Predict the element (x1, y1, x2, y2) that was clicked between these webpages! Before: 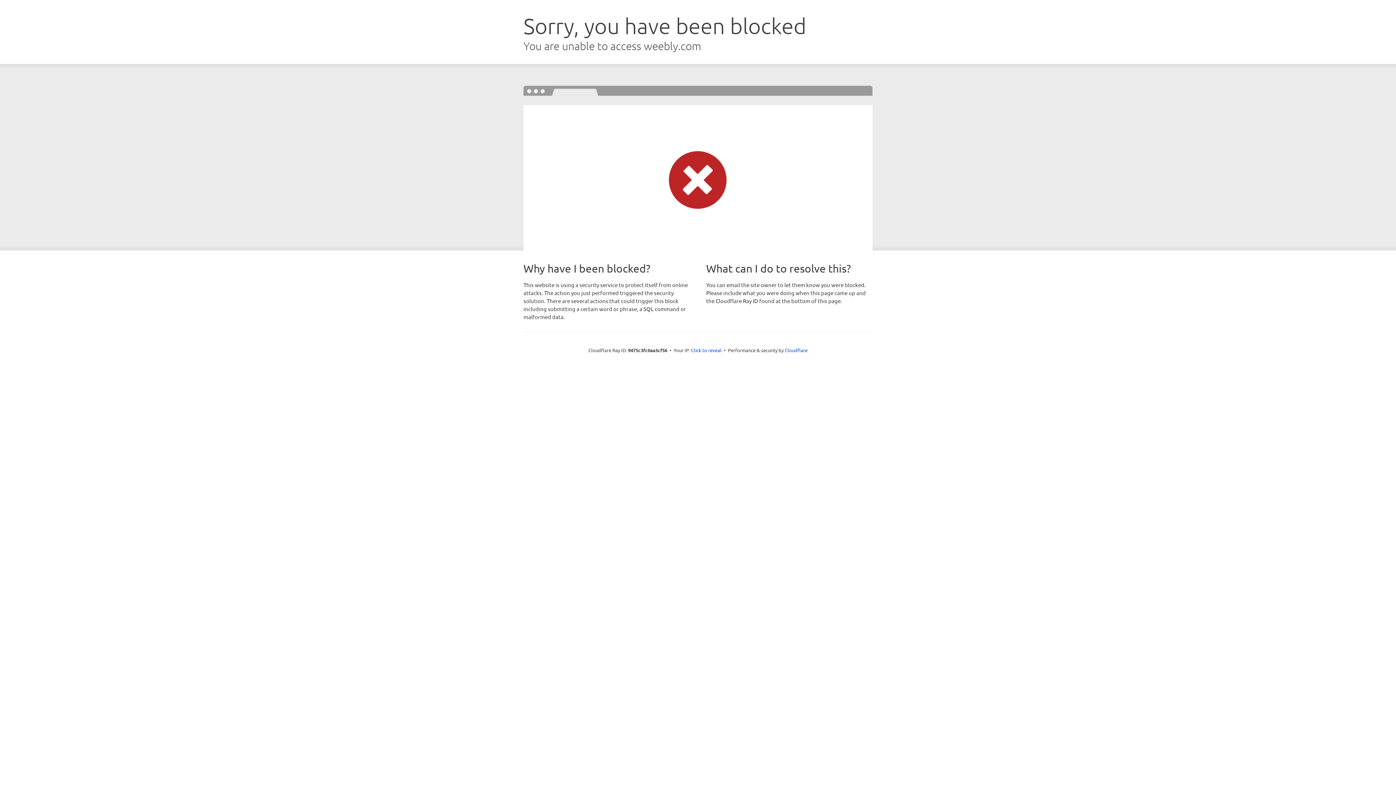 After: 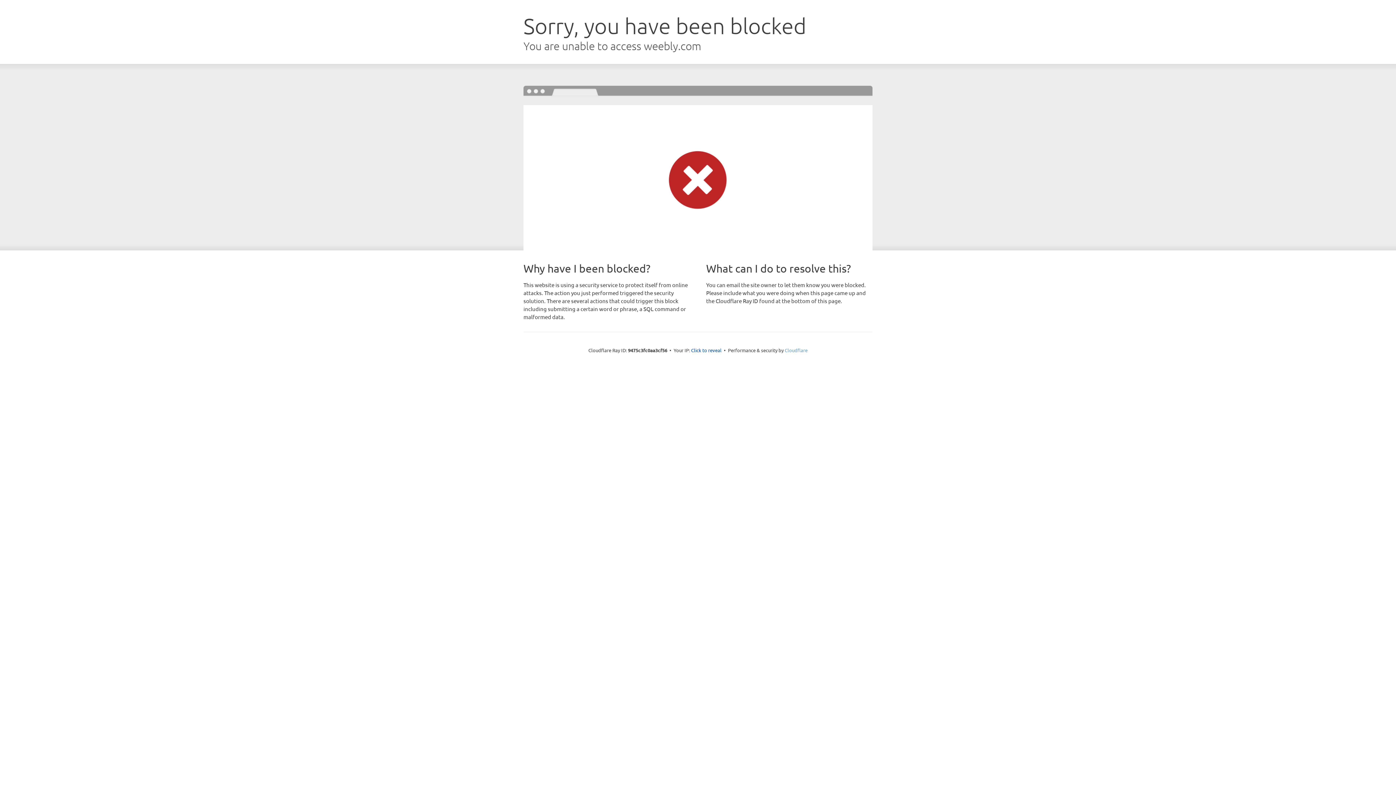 Action: label: Cloudflare bbox: (784, 347, 807, 353)